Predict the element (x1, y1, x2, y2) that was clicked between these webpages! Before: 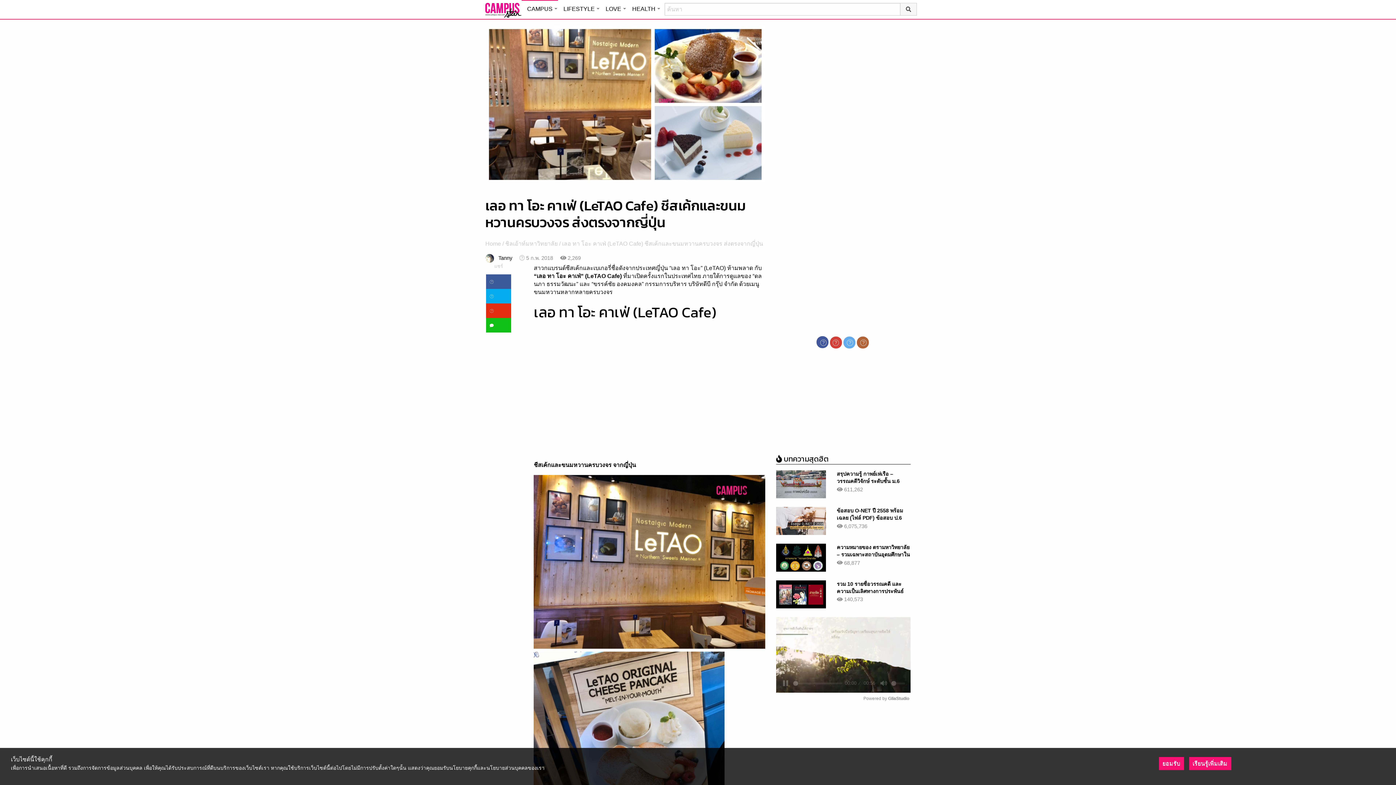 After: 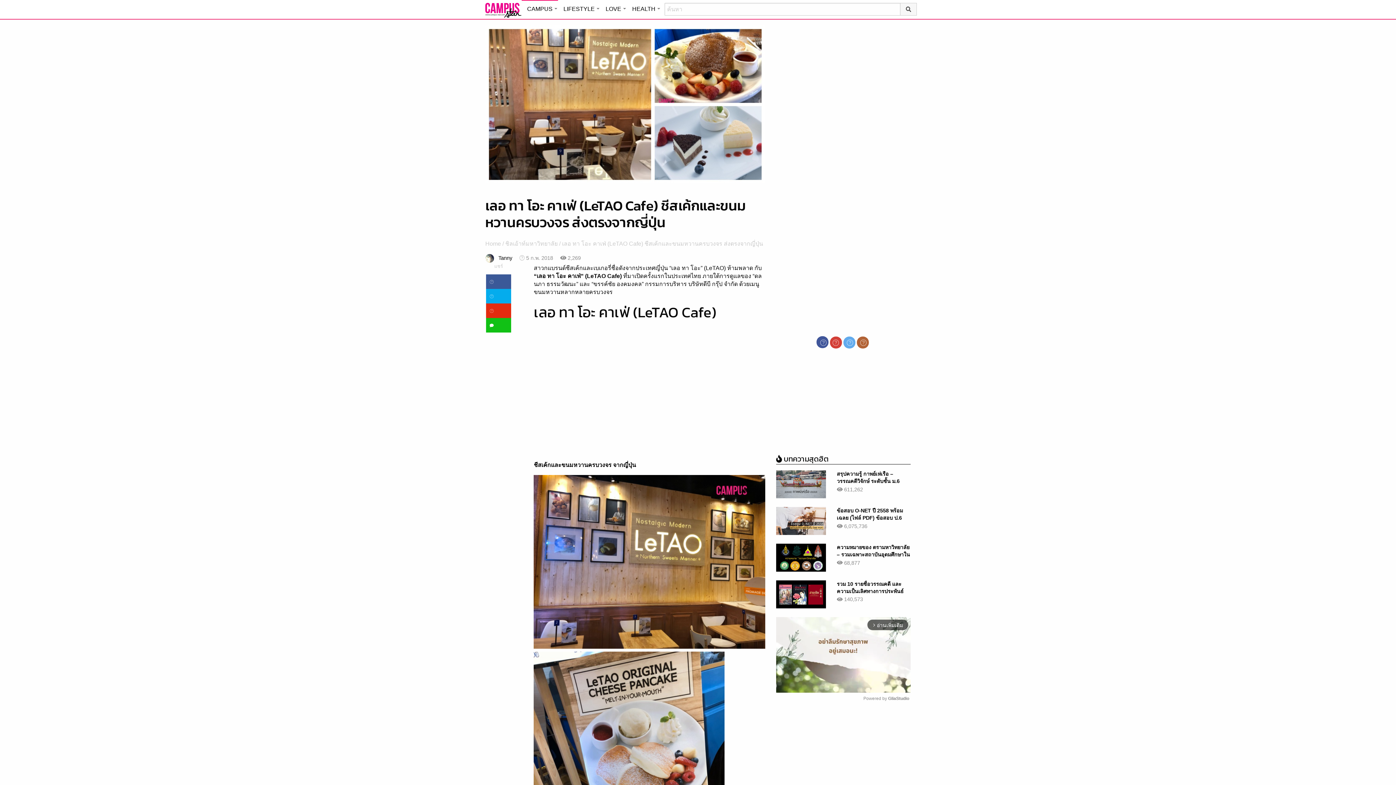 Action: bbox: (1159, 757, 1184, 770) label: ยอมรับ